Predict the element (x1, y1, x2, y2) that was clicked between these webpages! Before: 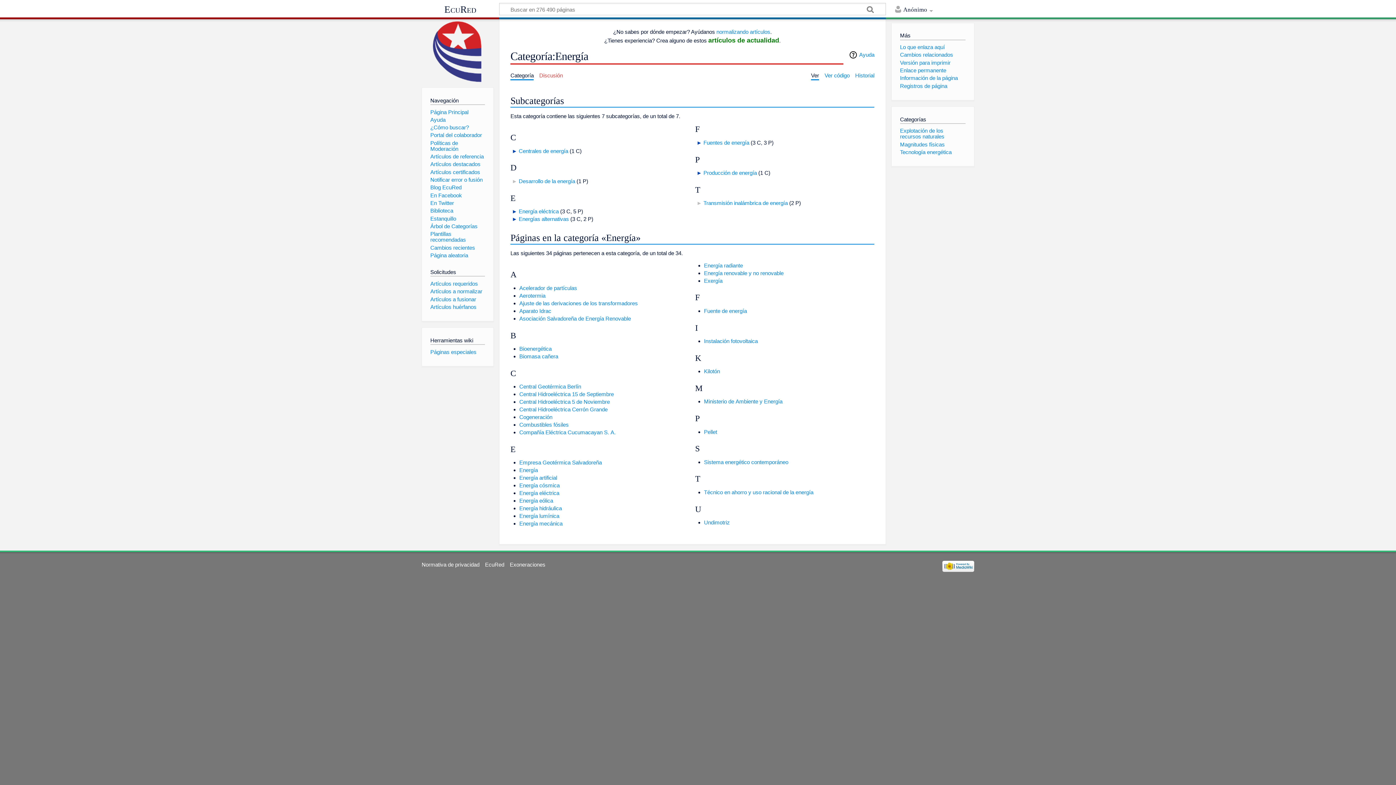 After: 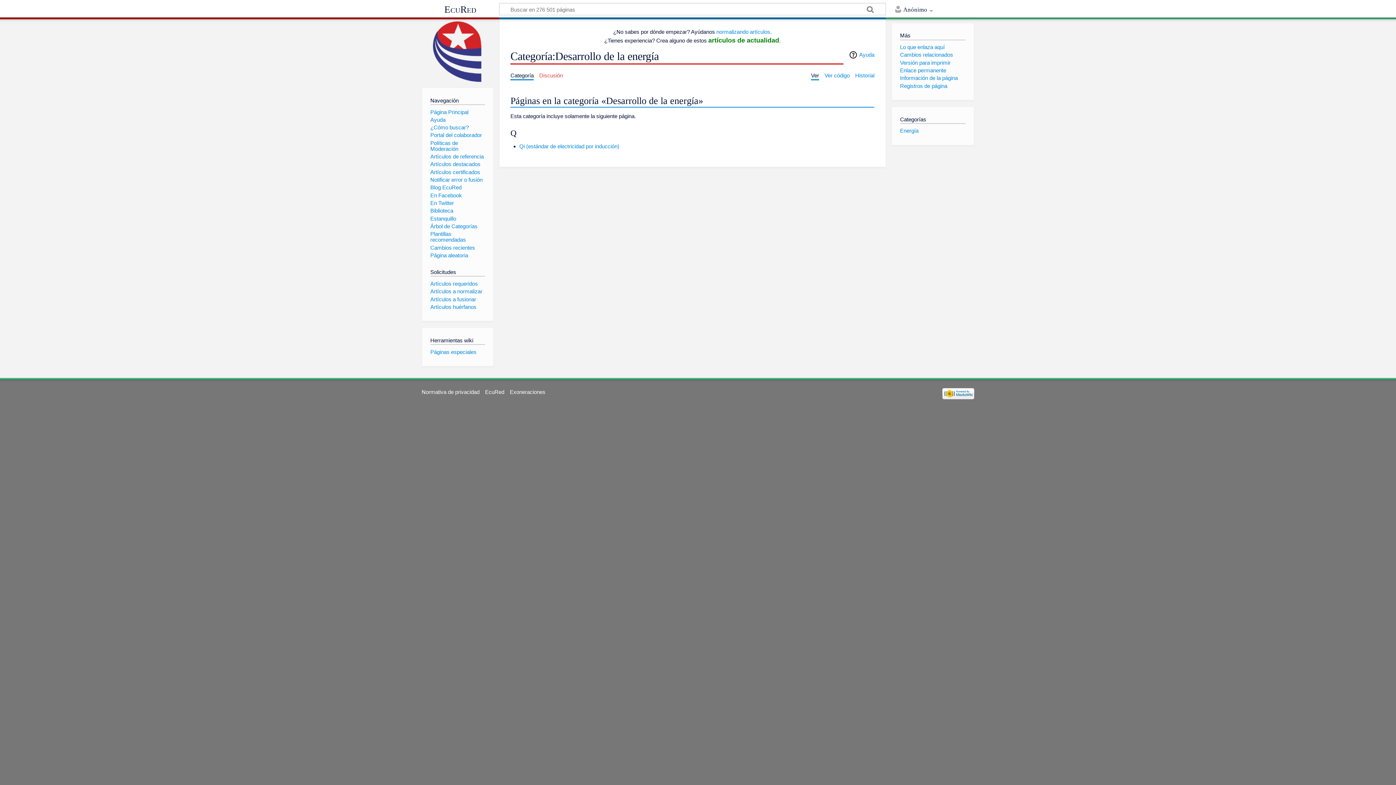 Action: label: Desarrollo de la energía bbox: (518, 178, 575, 184)